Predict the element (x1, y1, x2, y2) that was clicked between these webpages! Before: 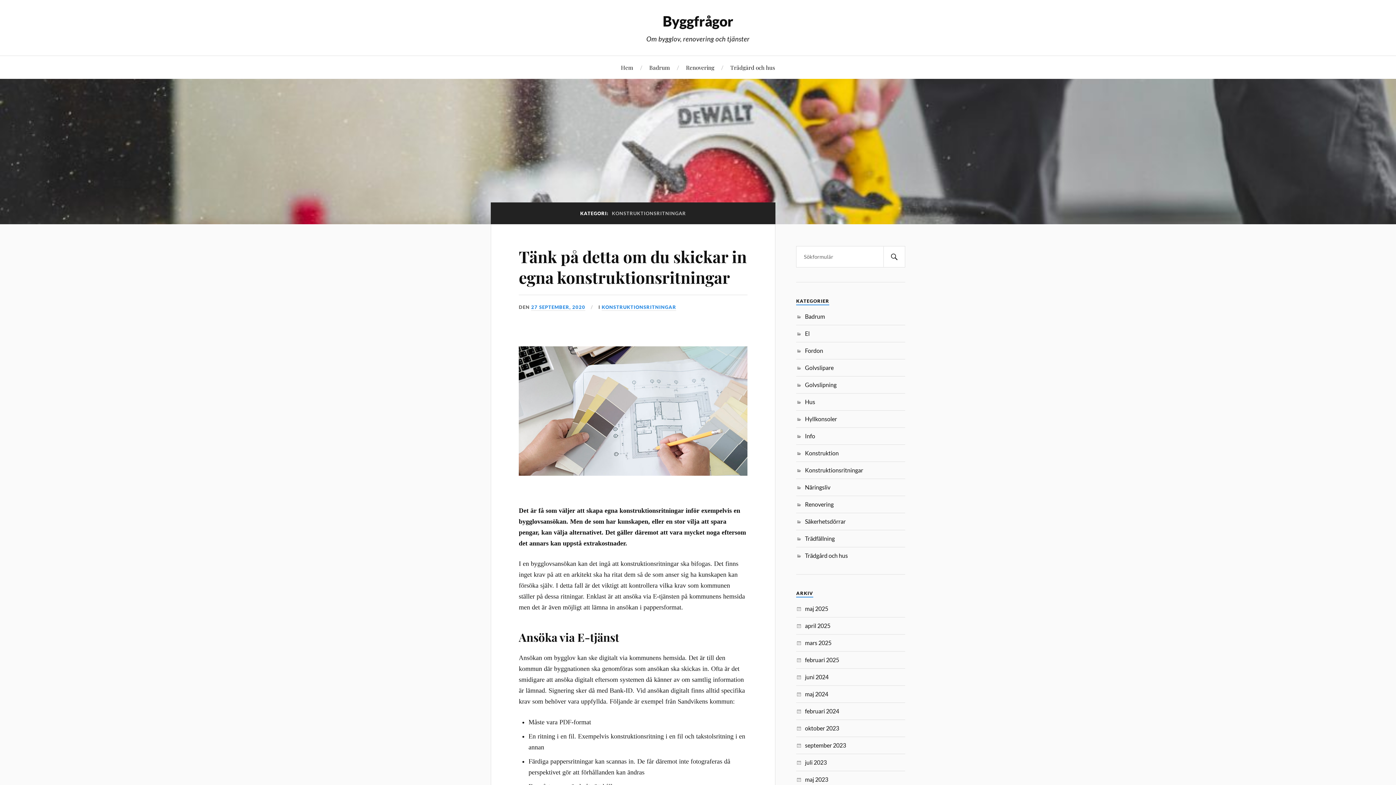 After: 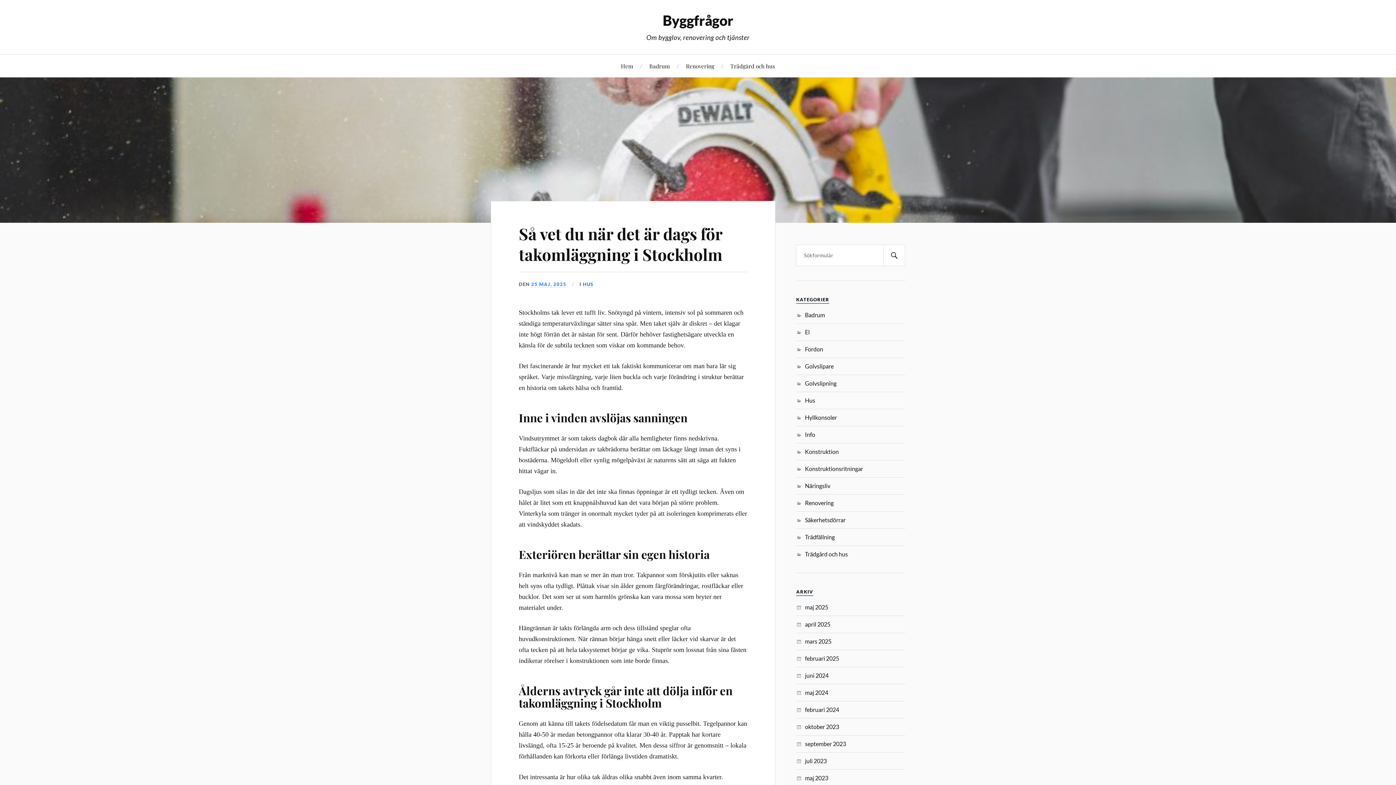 Action: label: Byggfrågor bbox: (662, 12, 733, 29)